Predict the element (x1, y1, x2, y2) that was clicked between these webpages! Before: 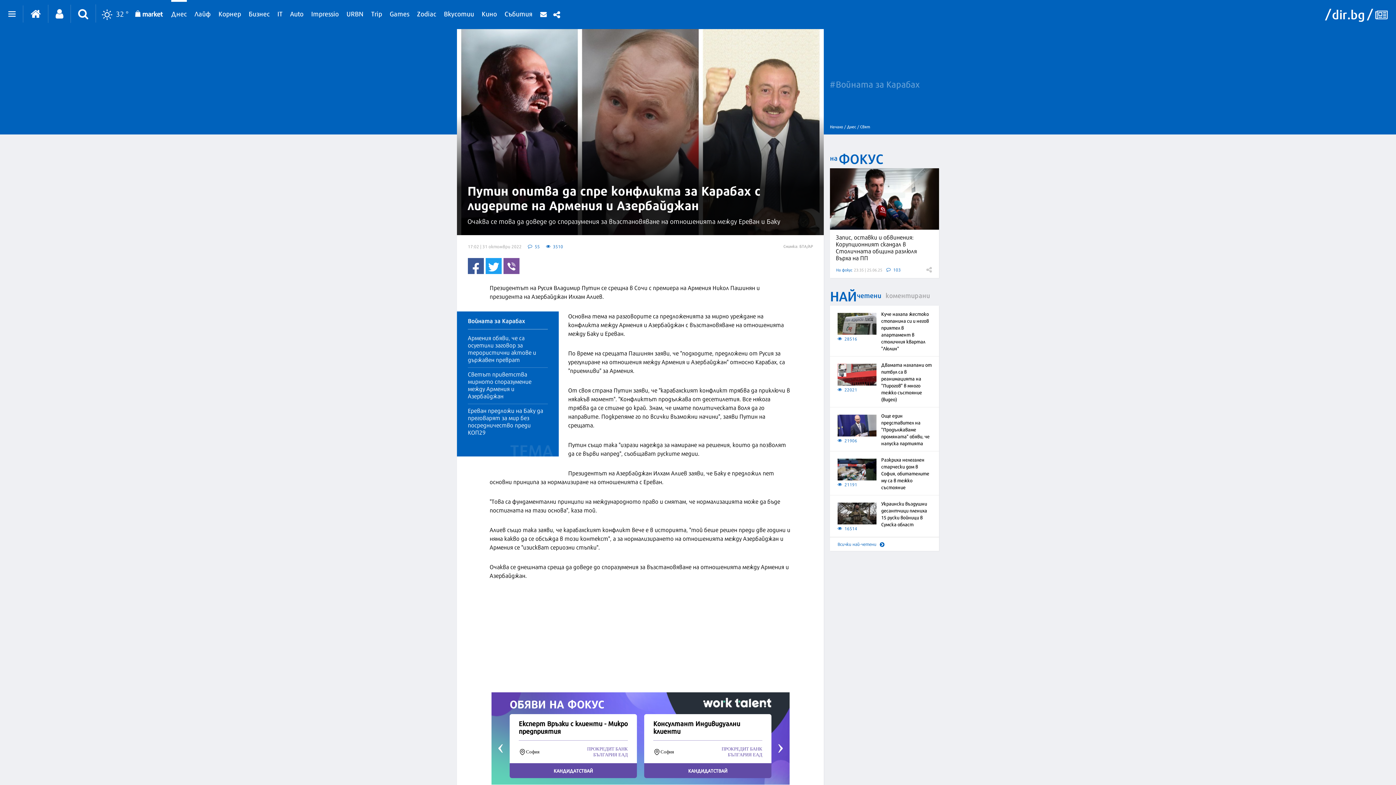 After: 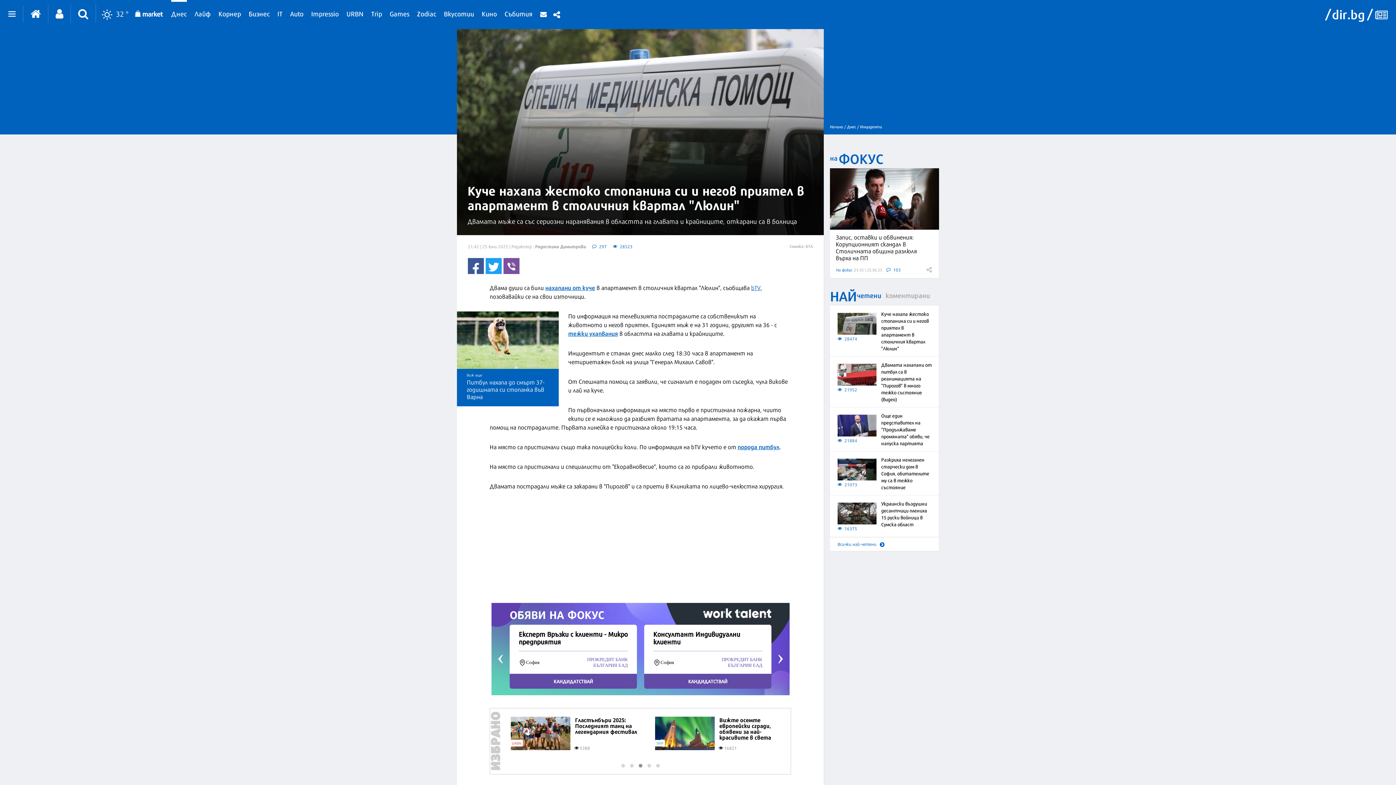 Action: bbox: (837, 313, 876, 334)